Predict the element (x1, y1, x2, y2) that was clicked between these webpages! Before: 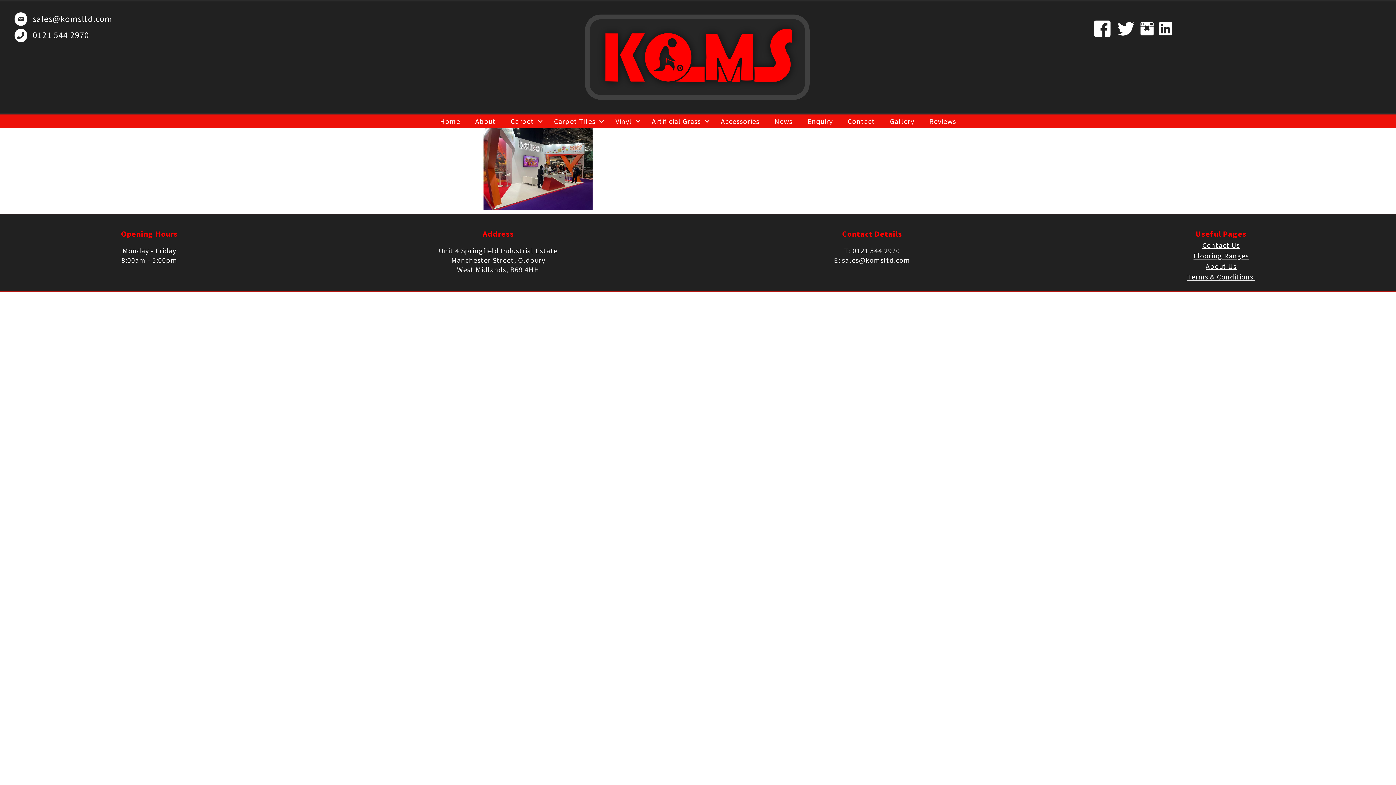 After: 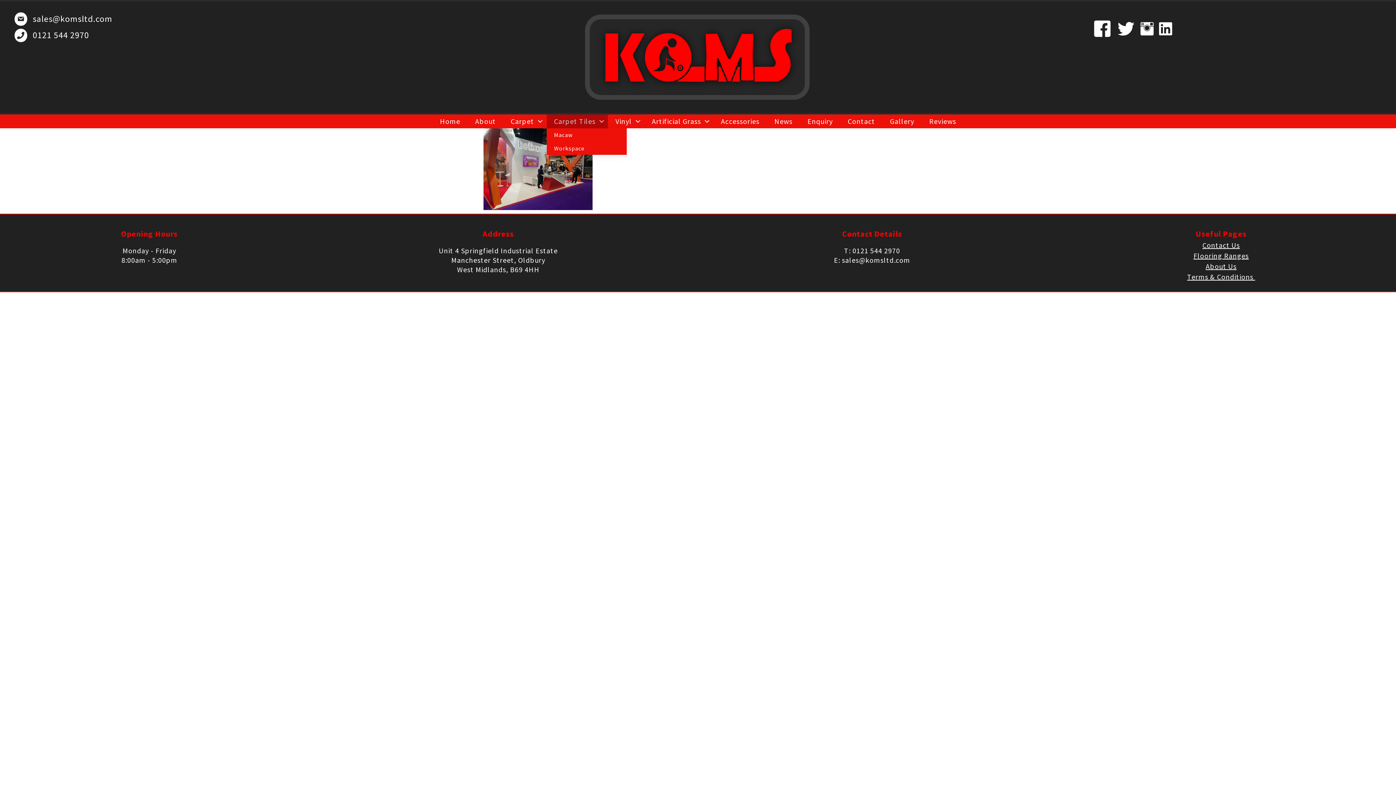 Action: label: Carpet Tiles bbox: (546, 114, 608, 128)